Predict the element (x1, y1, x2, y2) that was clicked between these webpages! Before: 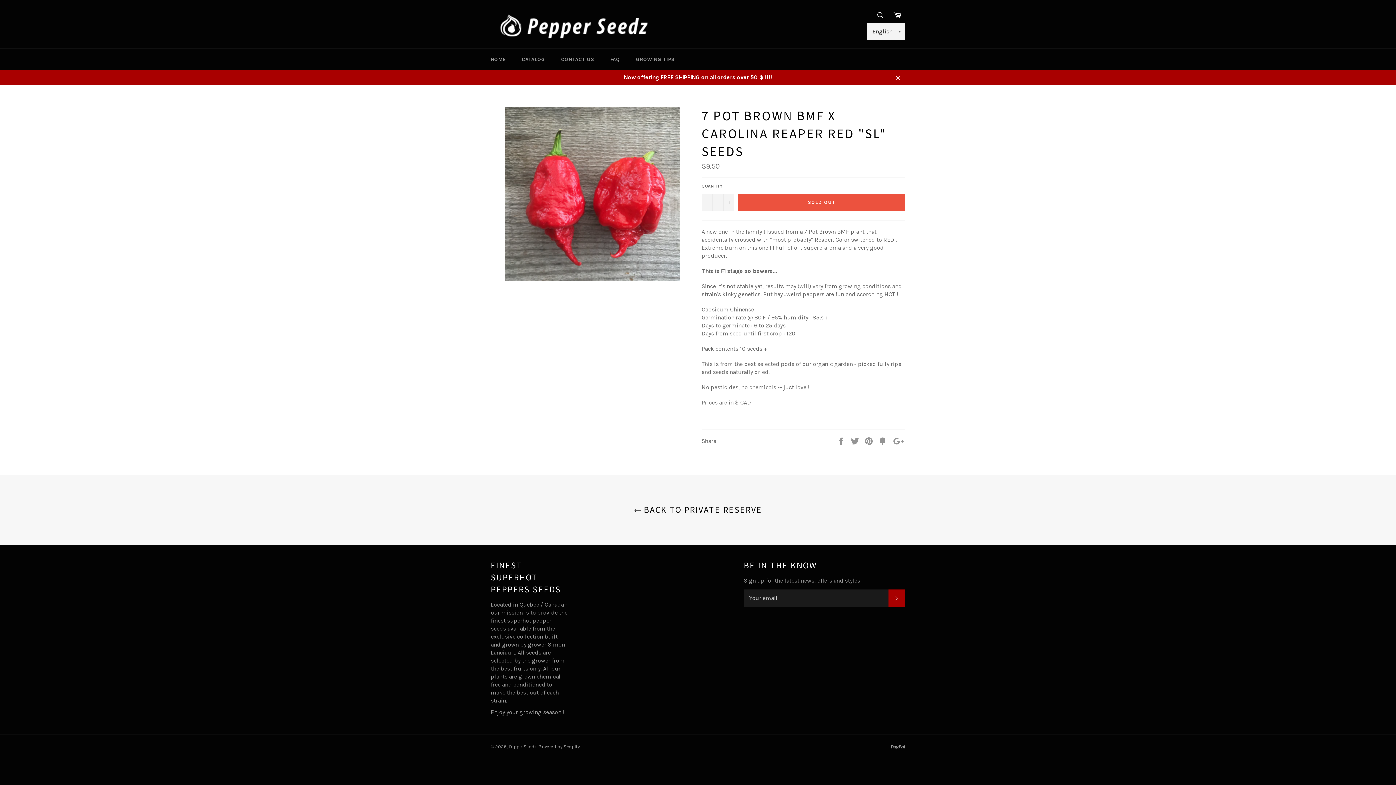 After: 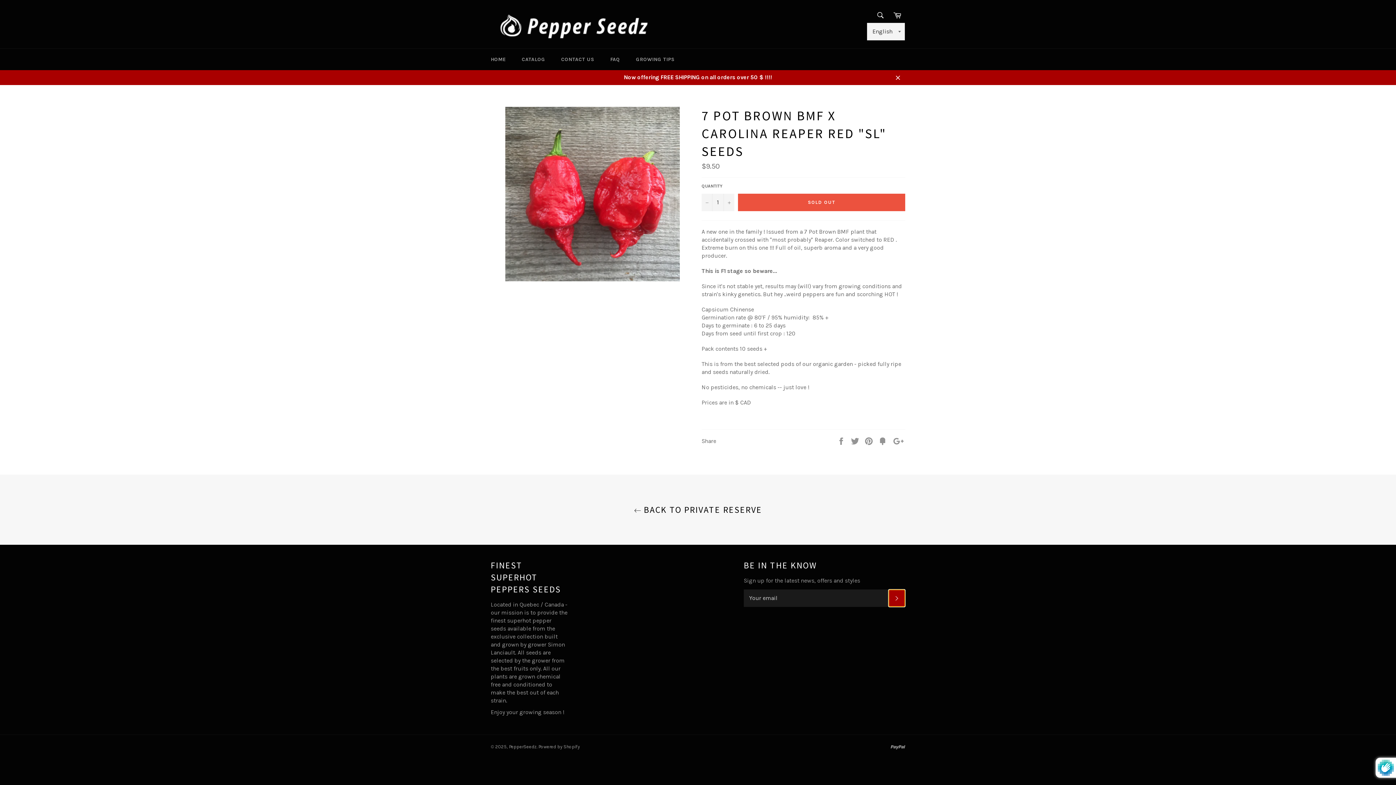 Action: label: SUBSCRIBE bbox: (888, 589, 905, 607)